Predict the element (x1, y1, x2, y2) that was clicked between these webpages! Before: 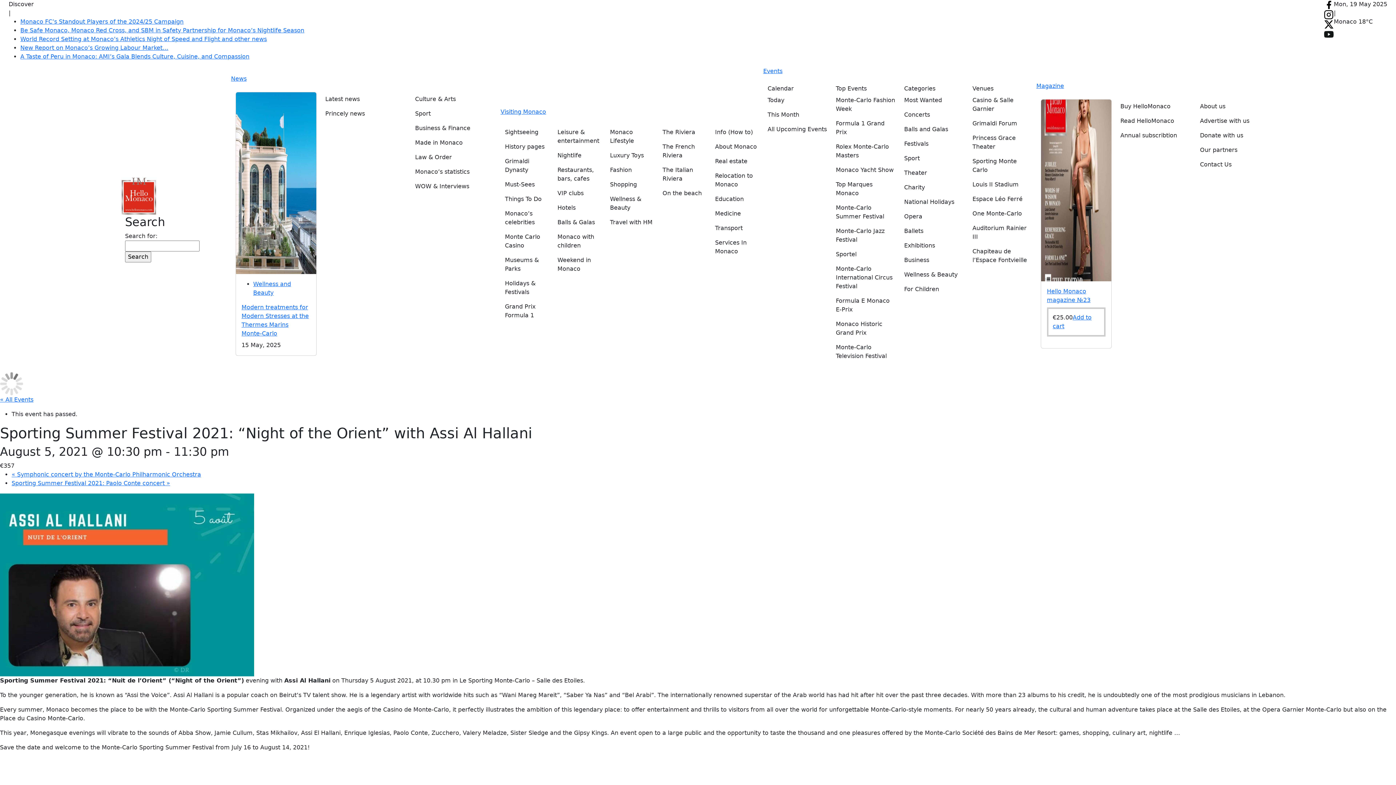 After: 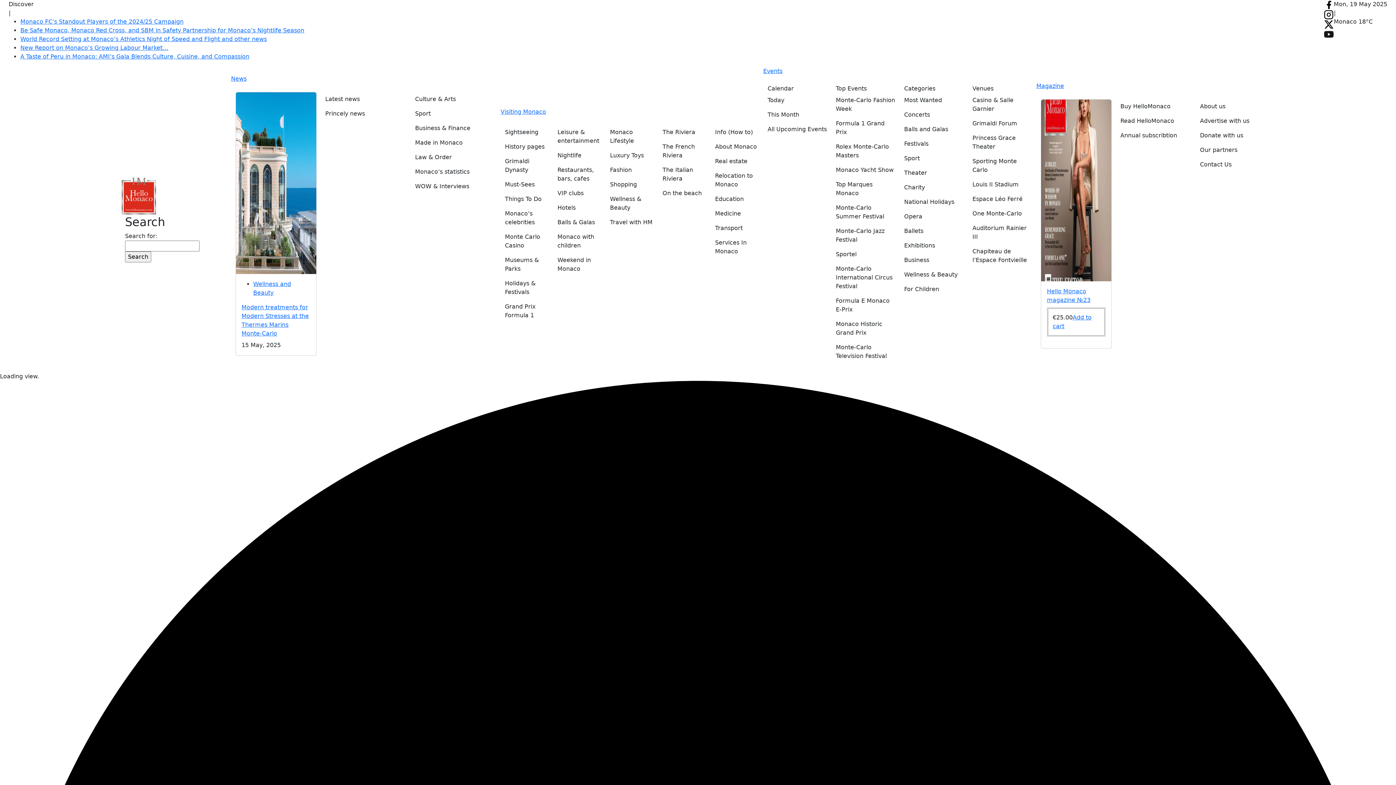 Action: bbox: (836, 261, 895, 293) label: Monte-Carlo International Circus Festival